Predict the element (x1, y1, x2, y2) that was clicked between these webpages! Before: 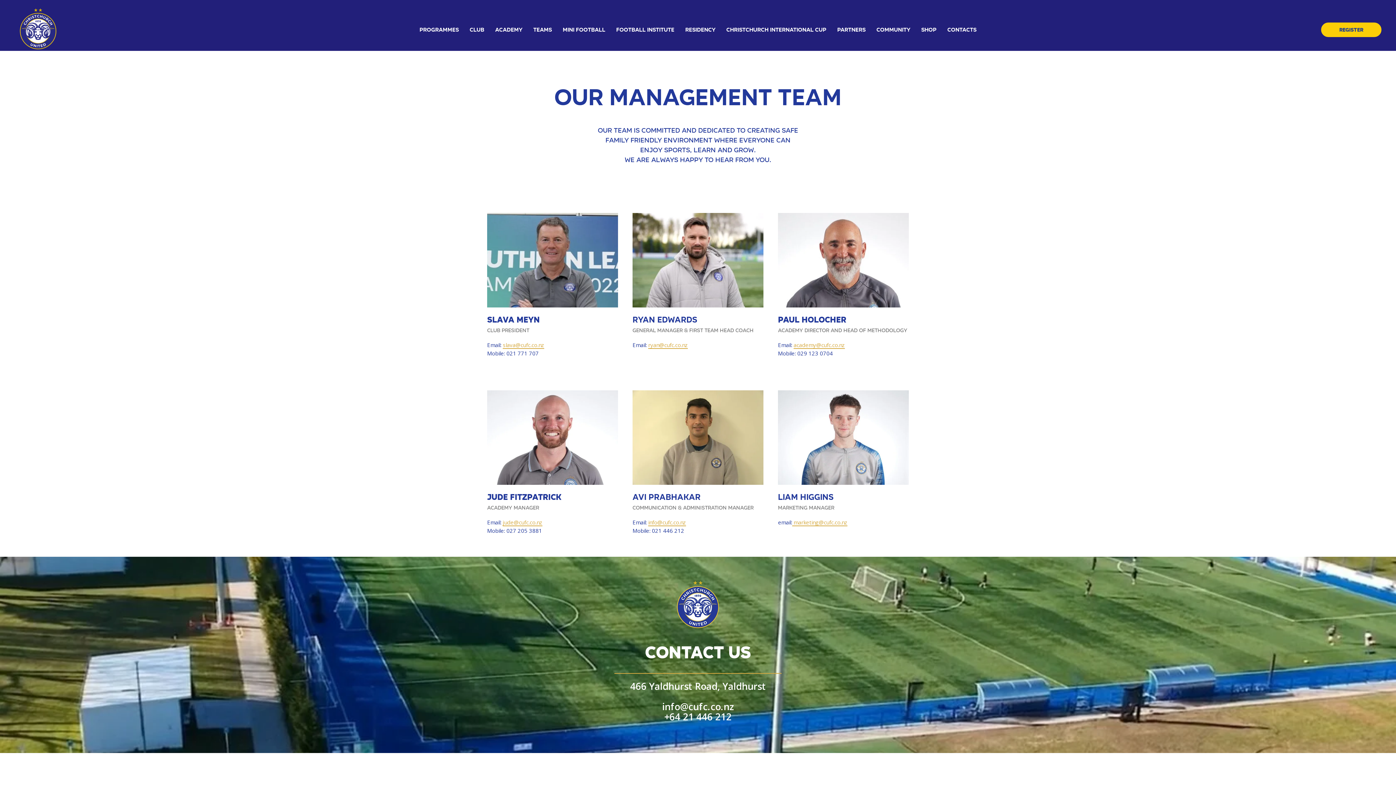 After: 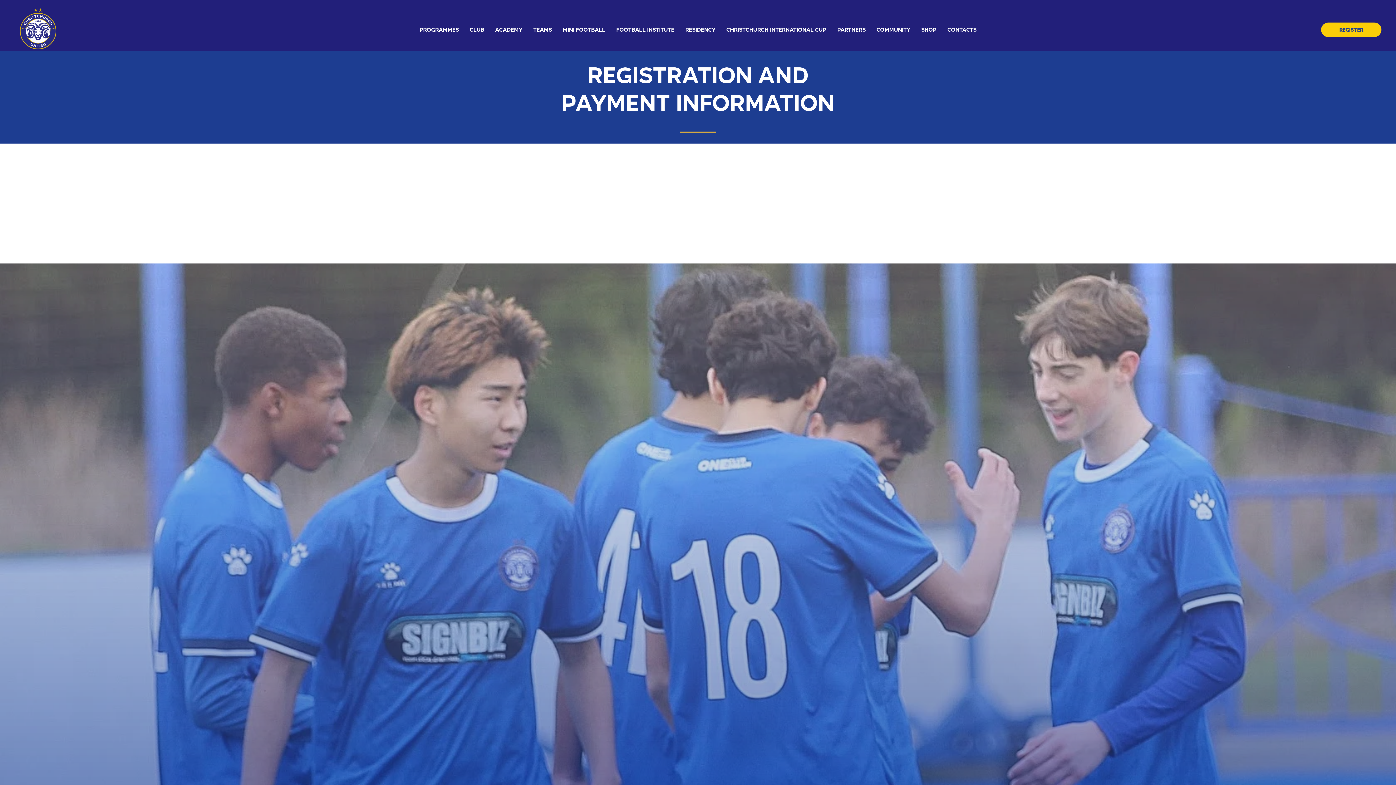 Action: bbox: (1321, 22, 1381, 37) label: REGISTER